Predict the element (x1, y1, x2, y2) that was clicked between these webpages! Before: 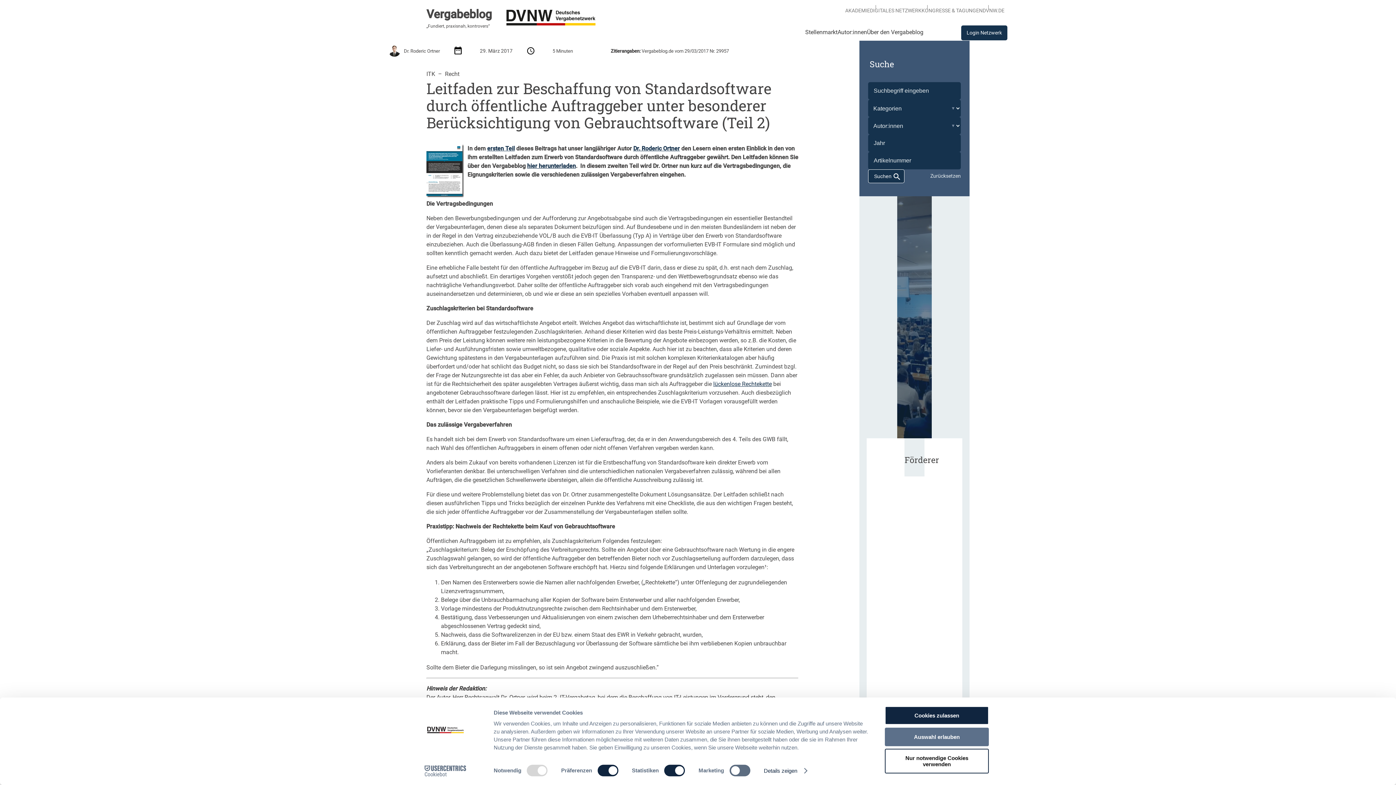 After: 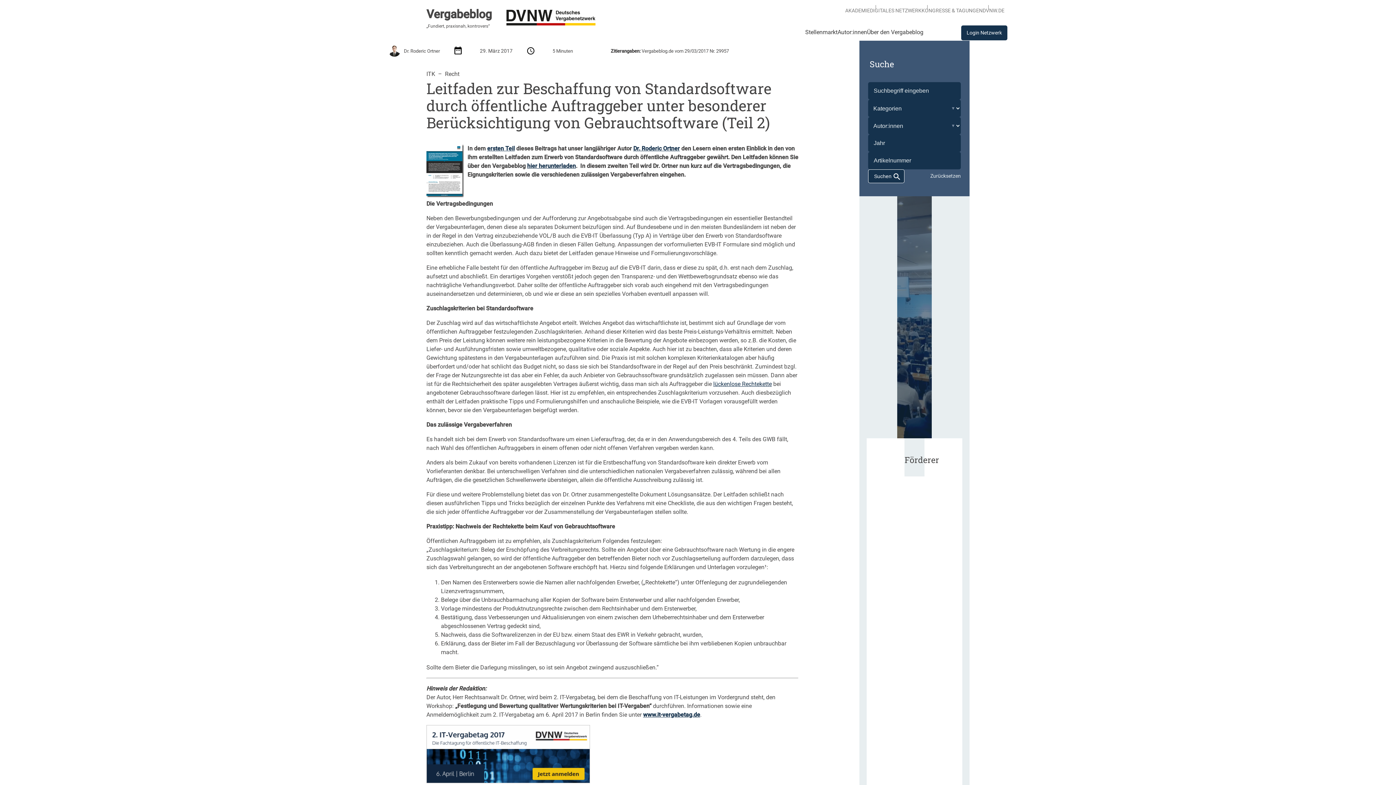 Action: label: Nur notwendige Cookies verwenden bbox: (885, 749, 989, 773)